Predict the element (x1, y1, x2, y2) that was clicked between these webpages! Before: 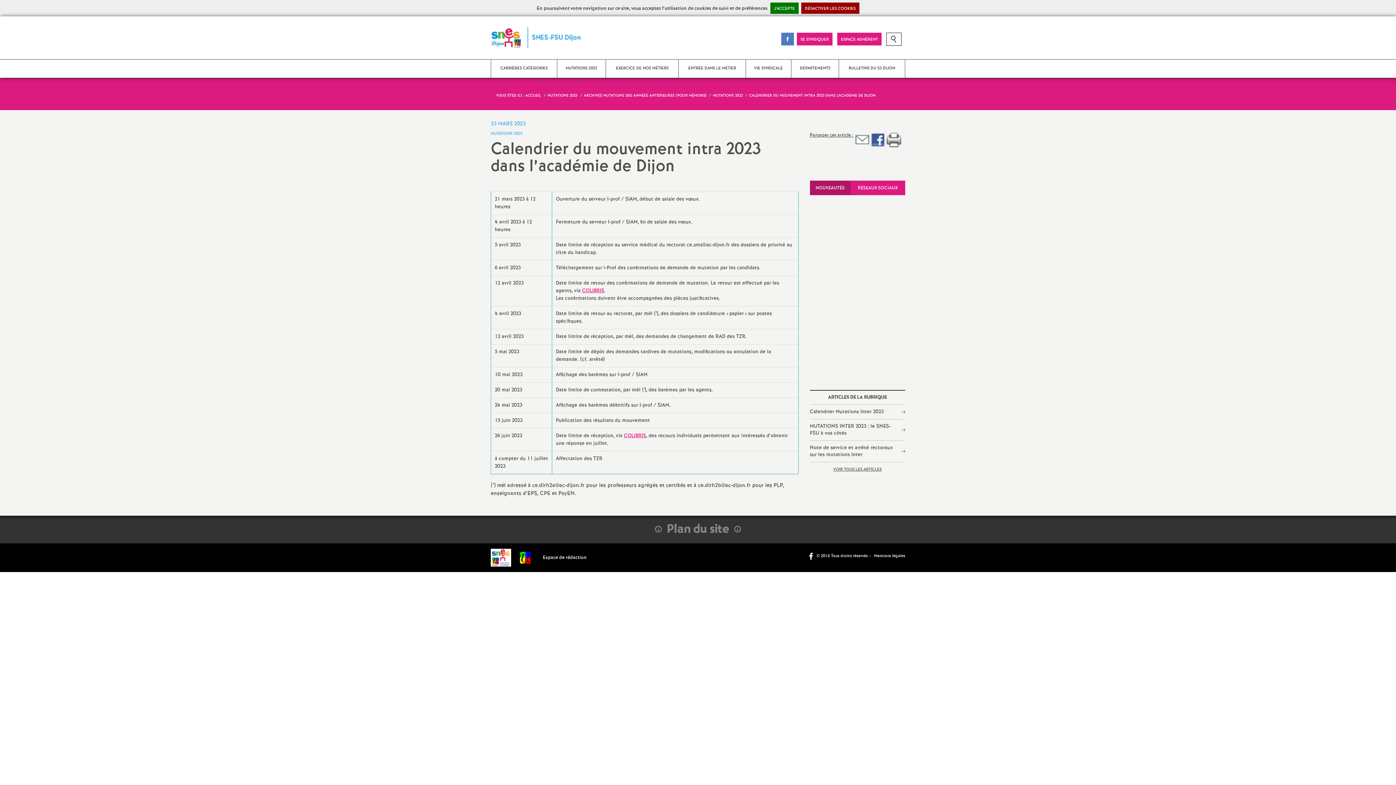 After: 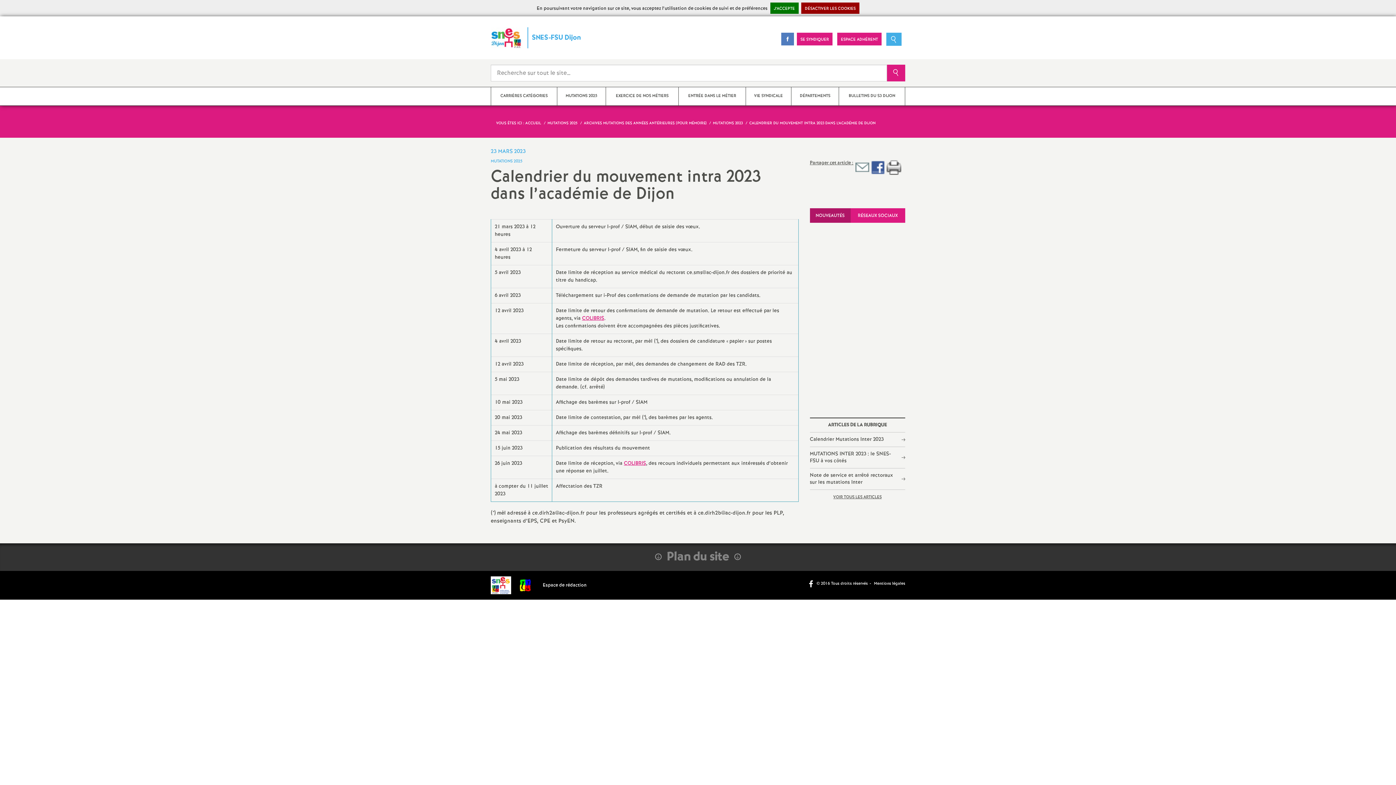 Action: bbox: (886, 32, 901, 45) label: RECHERCHE SUR LE SITE